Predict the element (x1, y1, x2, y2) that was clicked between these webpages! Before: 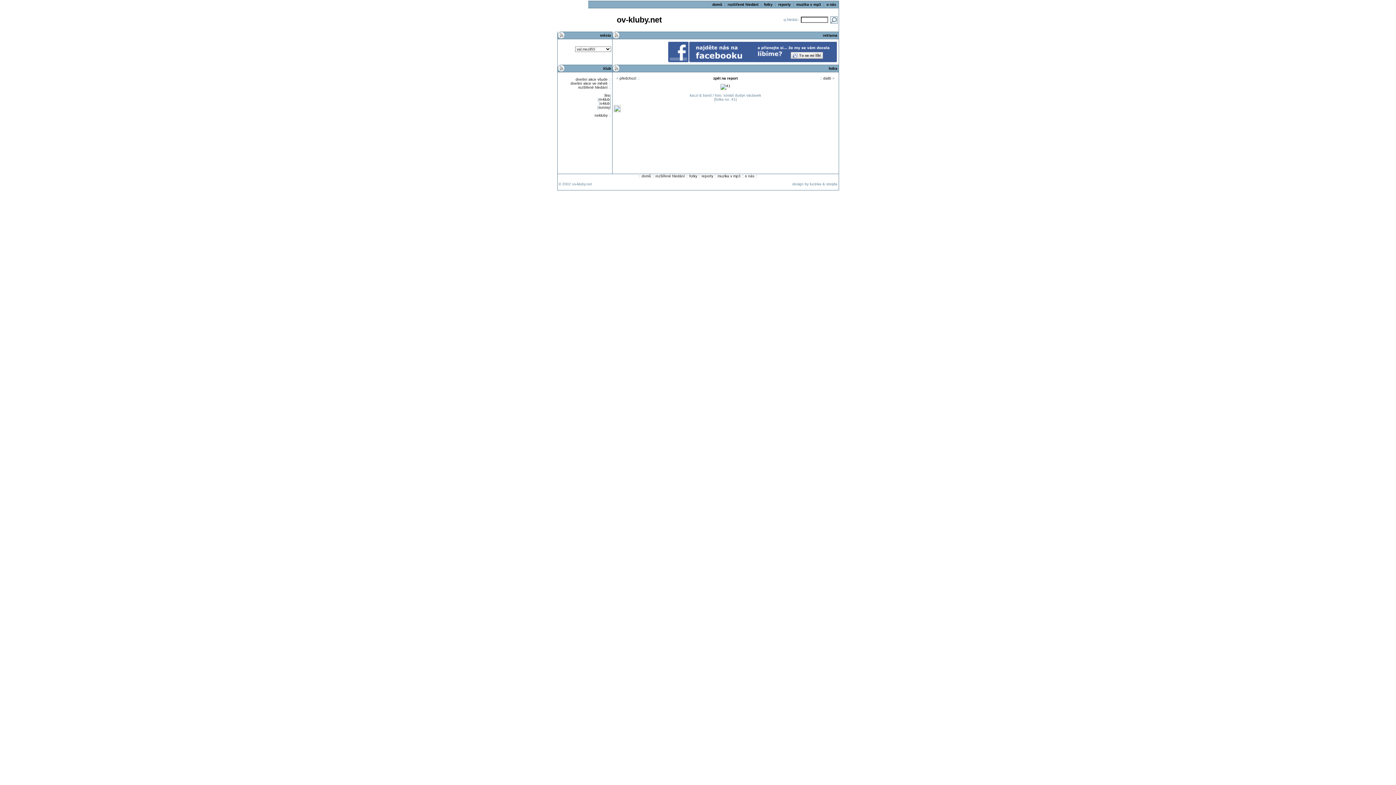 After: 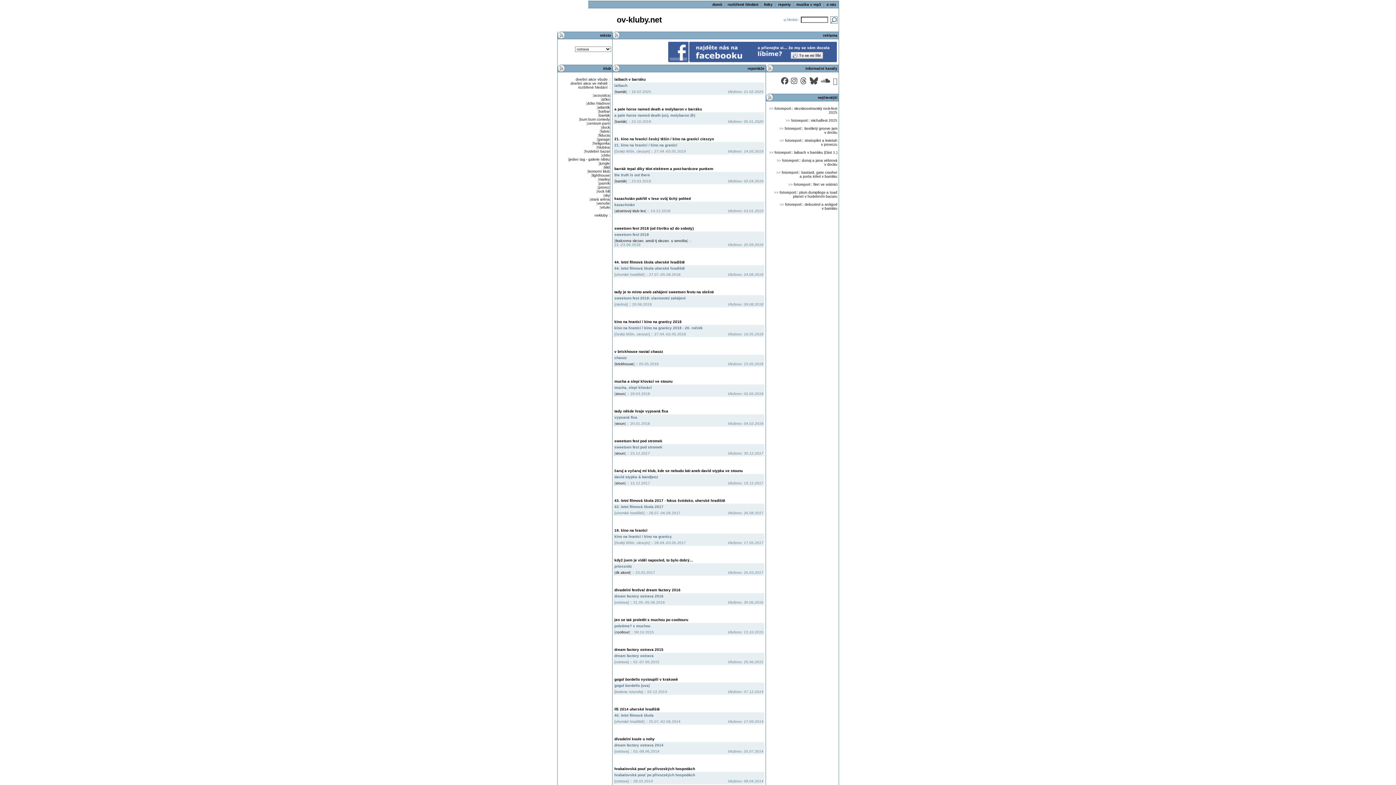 Action: bbox: (701, 174, 713, 178) label: reporty